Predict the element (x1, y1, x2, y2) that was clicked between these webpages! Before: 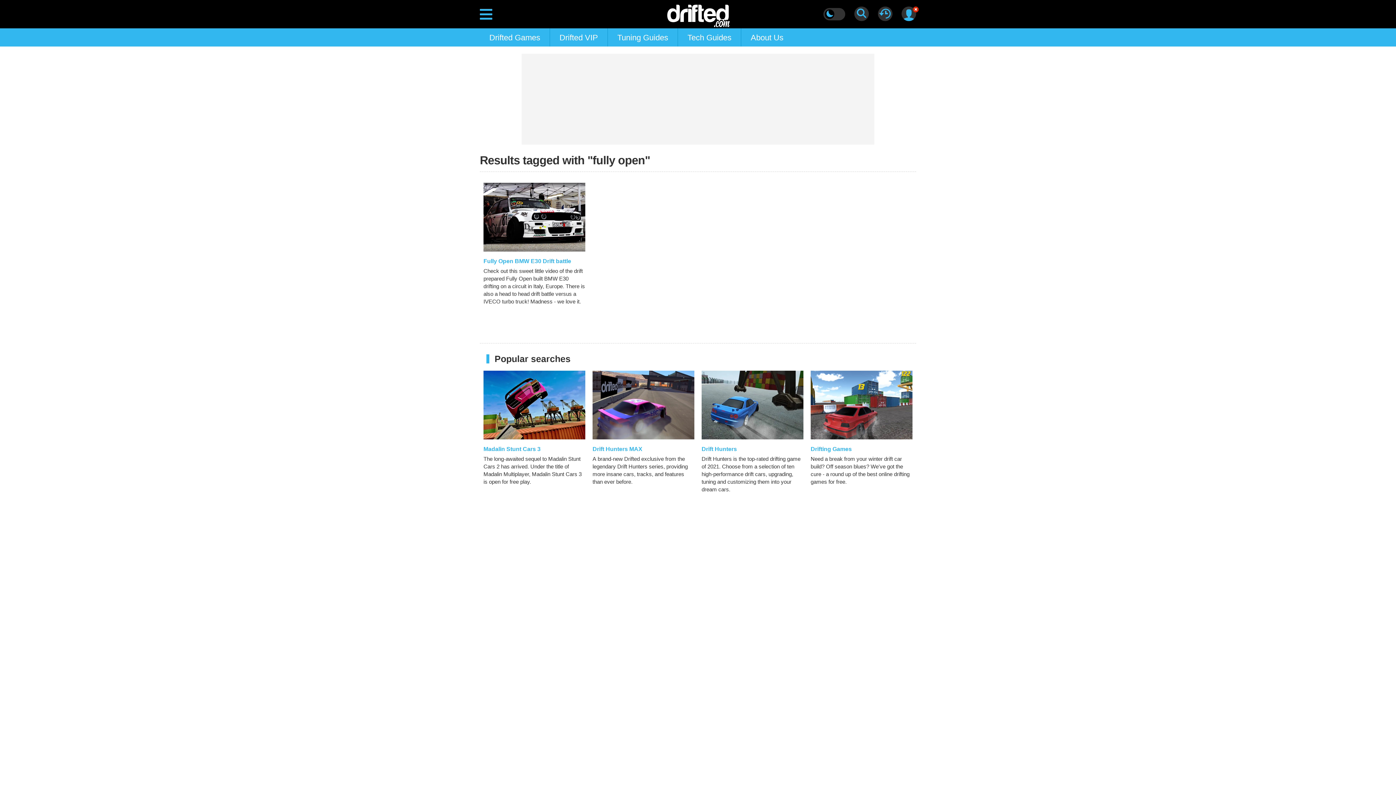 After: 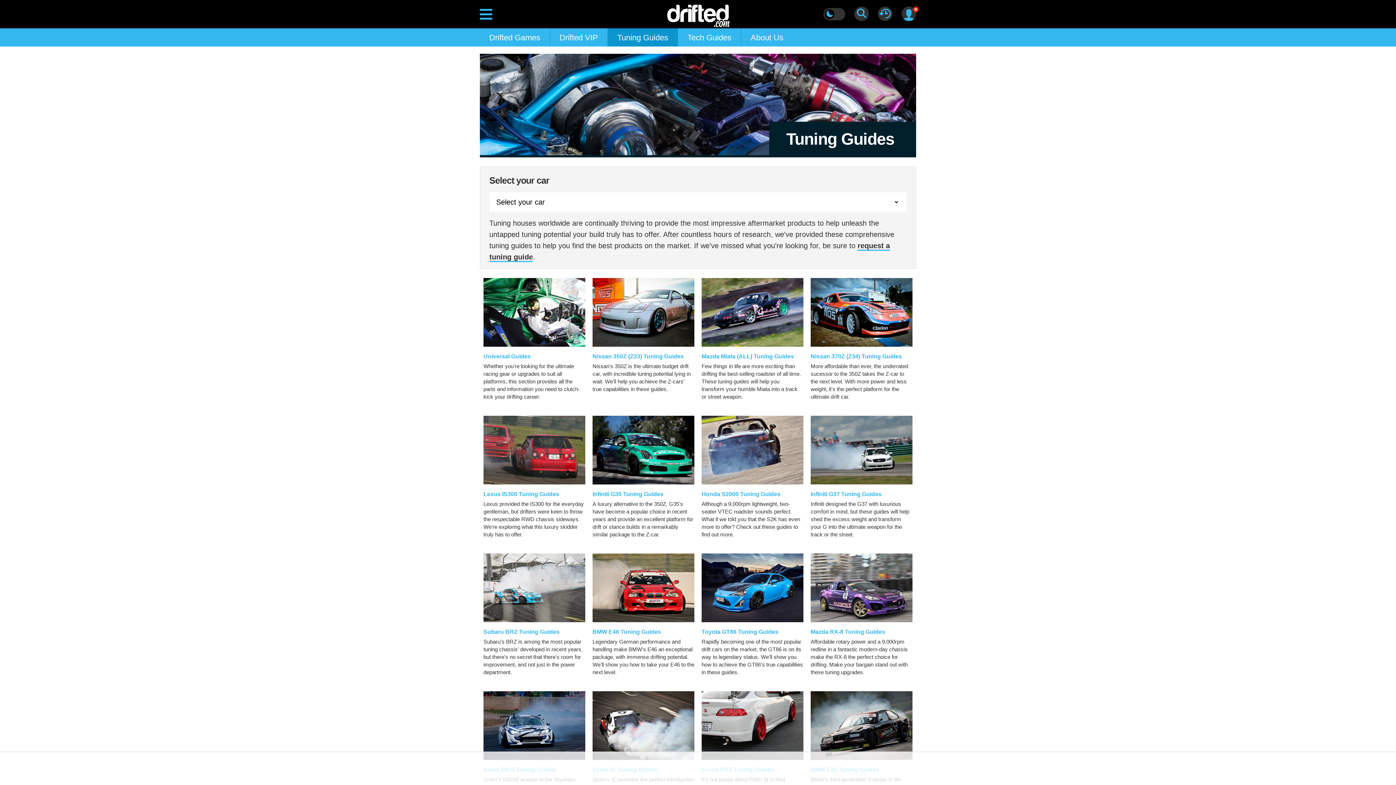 Action: bbox: (608, 28, 677, 46) label: Tuning Guides